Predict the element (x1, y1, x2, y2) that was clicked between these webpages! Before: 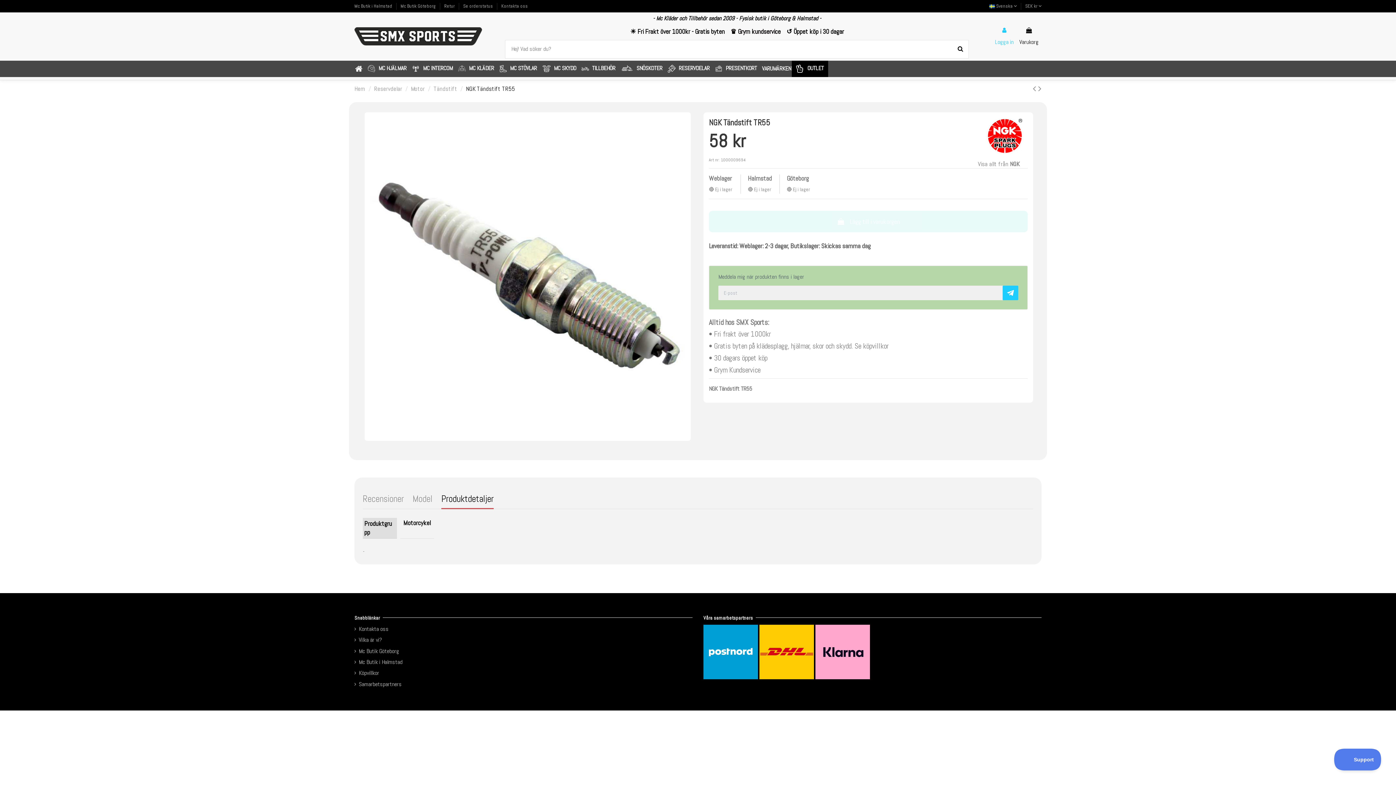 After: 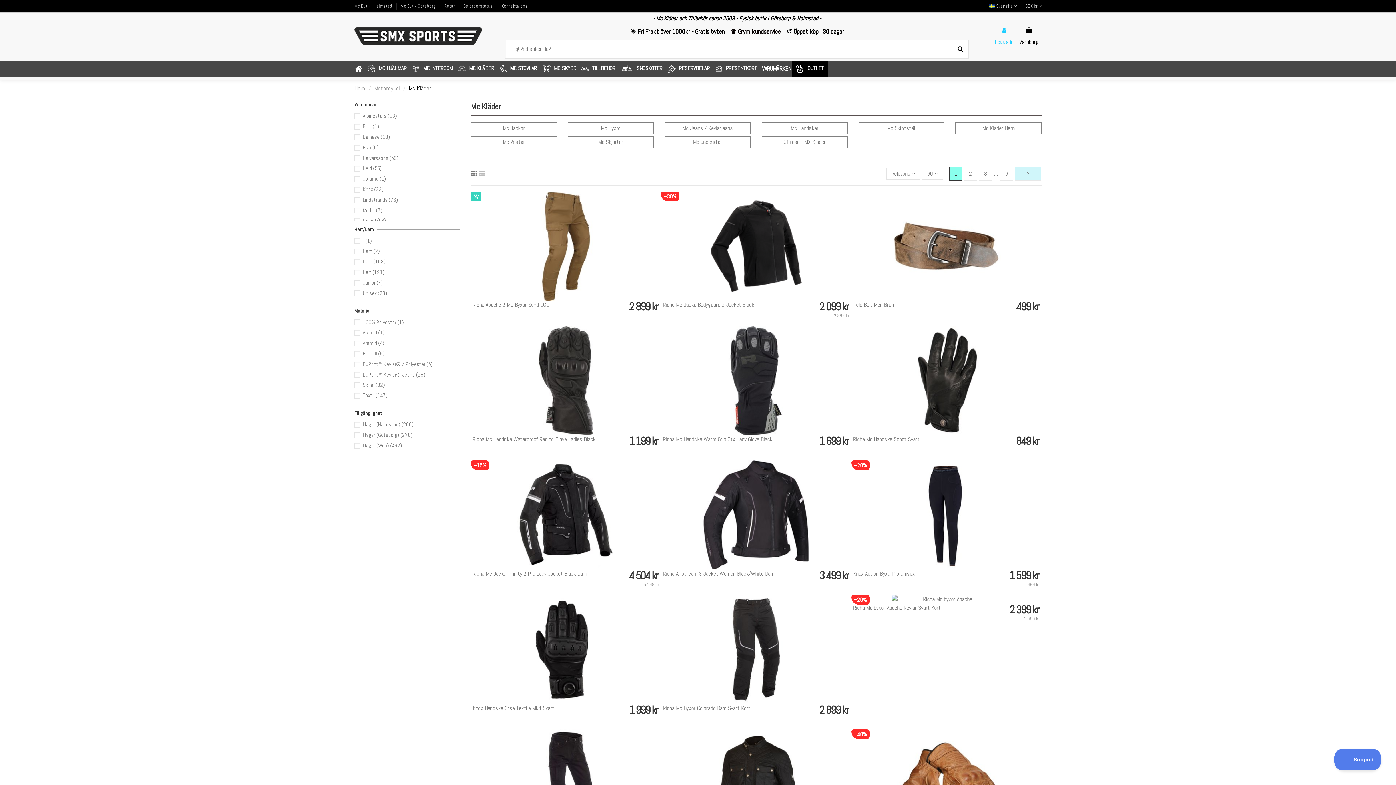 Action: bbox: (453, 60, 498, 77) label: MC KLÄDER